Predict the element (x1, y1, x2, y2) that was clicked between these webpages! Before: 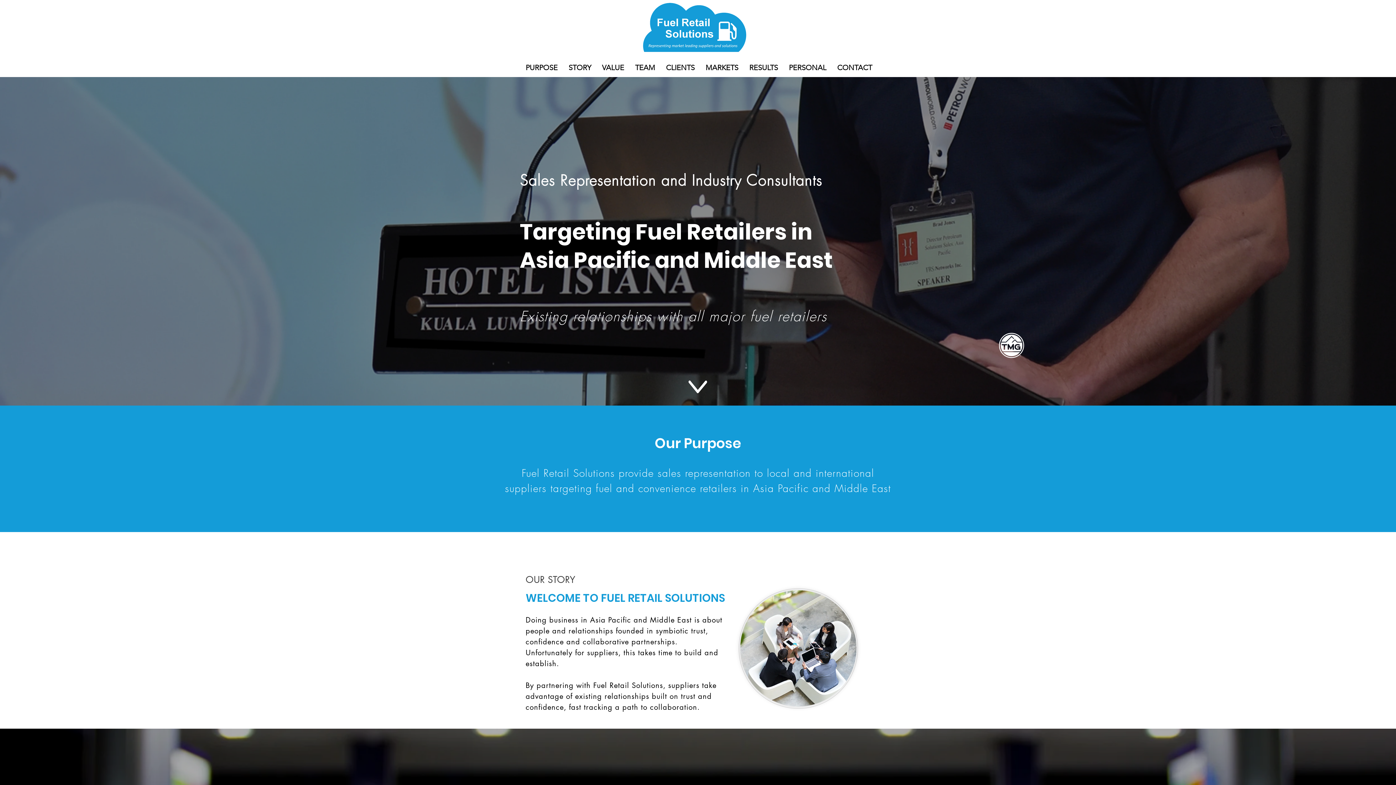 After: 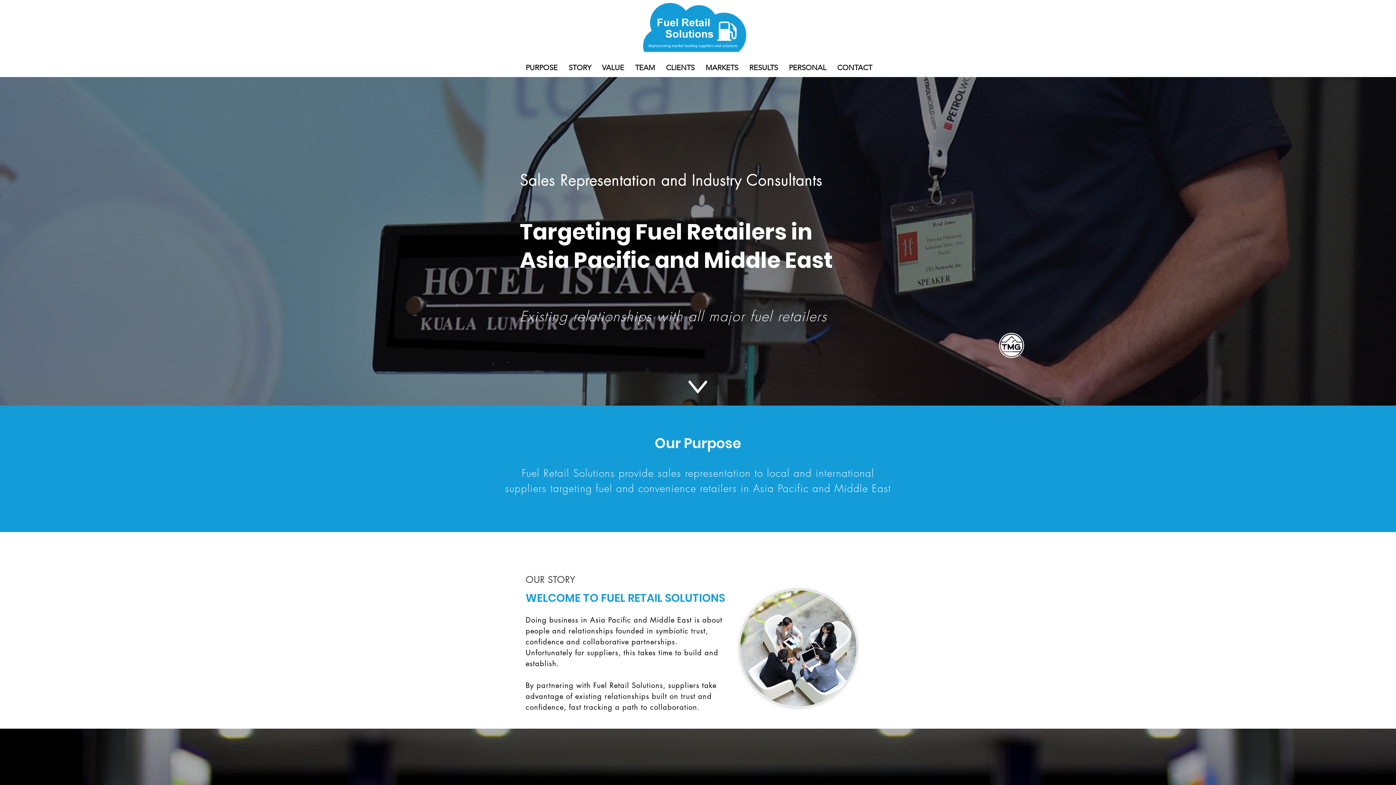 Action: bbox: (688, 380, 707, 393)